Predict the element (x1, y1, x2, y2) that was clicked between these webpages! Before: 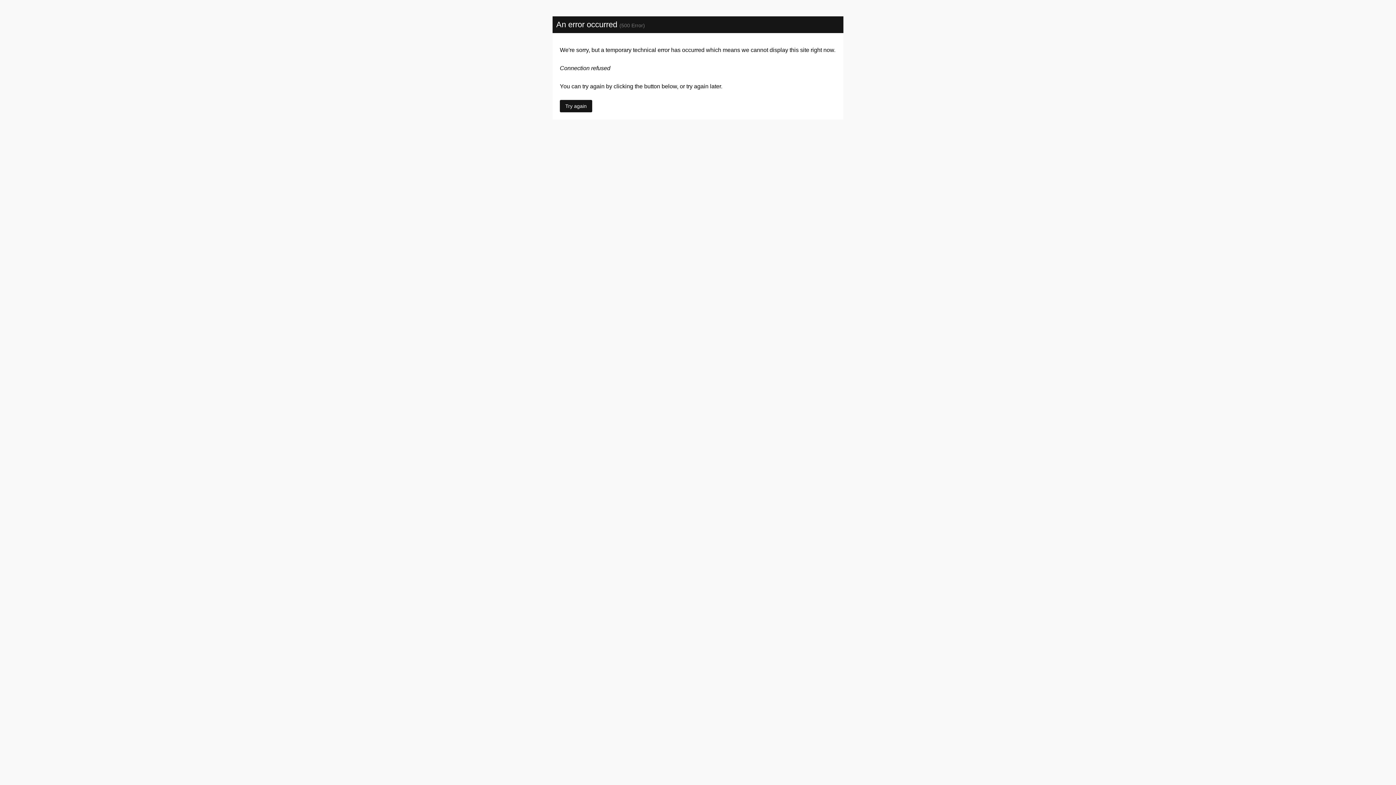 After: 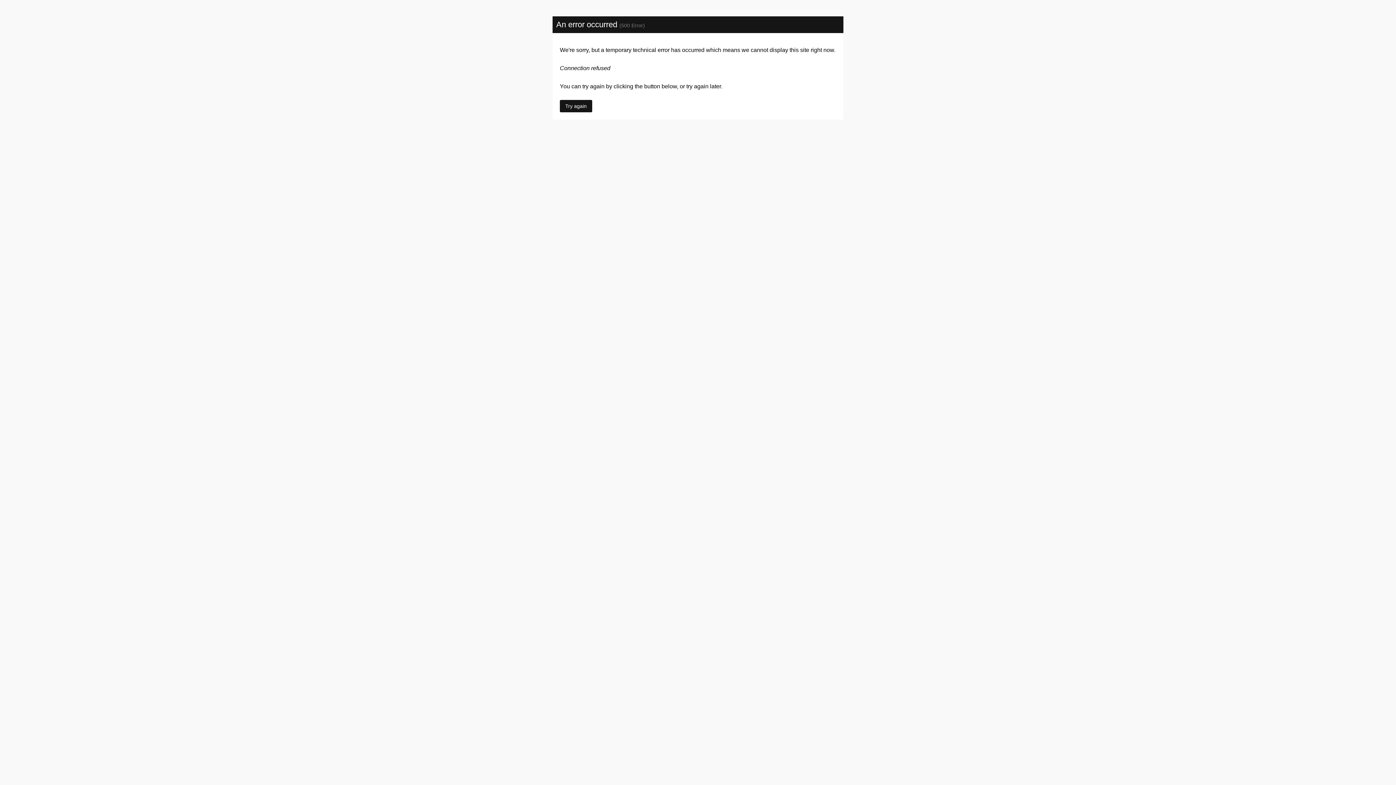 Action: label: Try again bbox: (560, 100, 592, 112)